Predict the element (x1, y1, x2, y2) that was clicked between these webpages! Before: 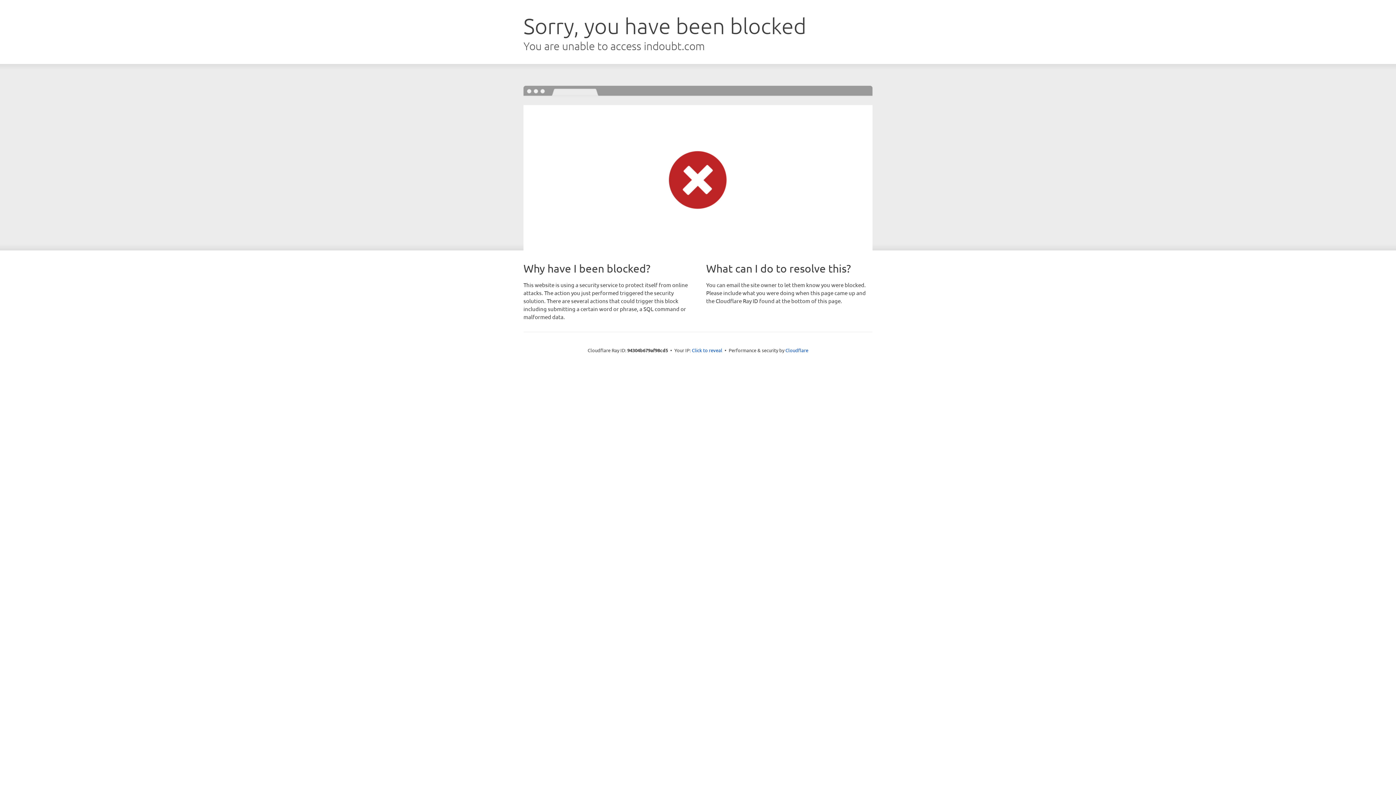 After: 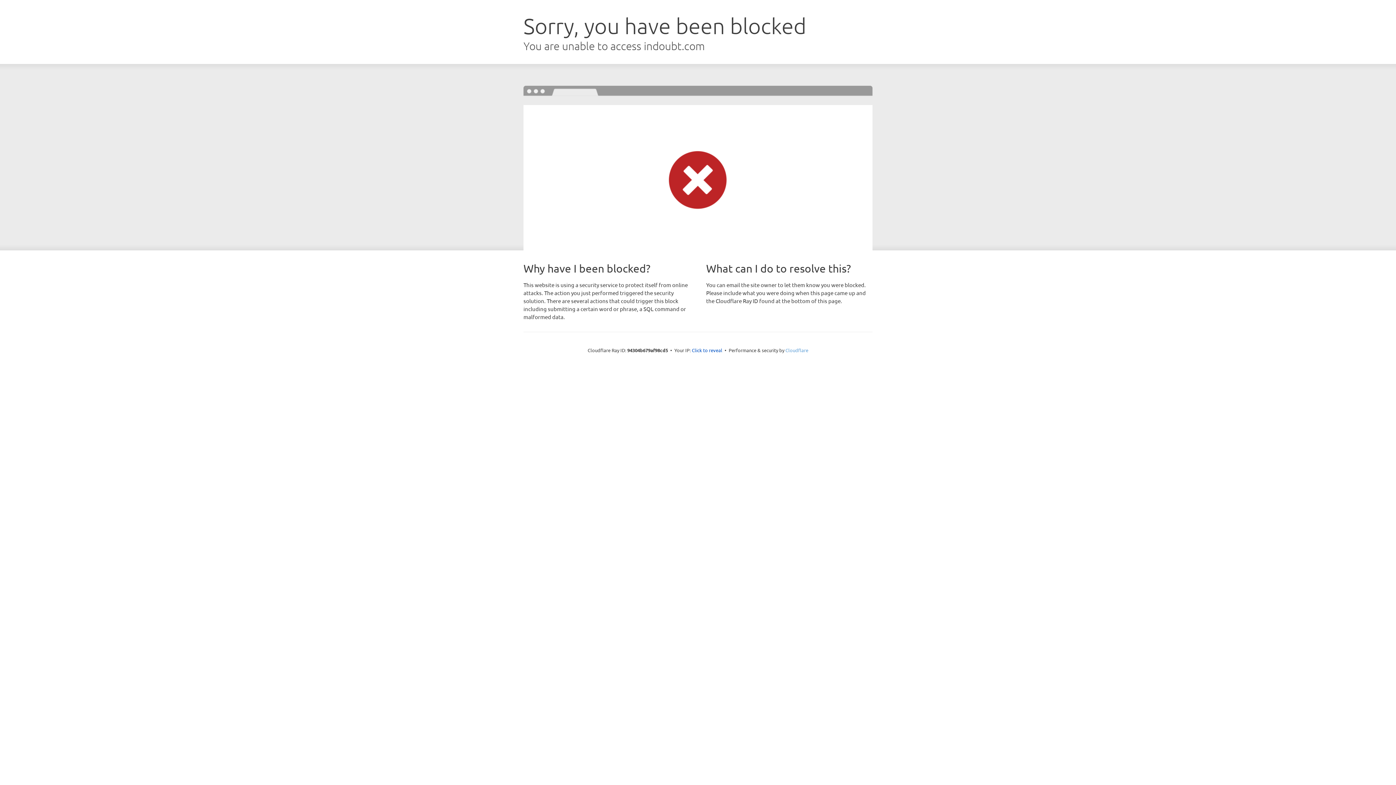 Action: label: Cloudflare bbox: (785, 347, 808, 353)